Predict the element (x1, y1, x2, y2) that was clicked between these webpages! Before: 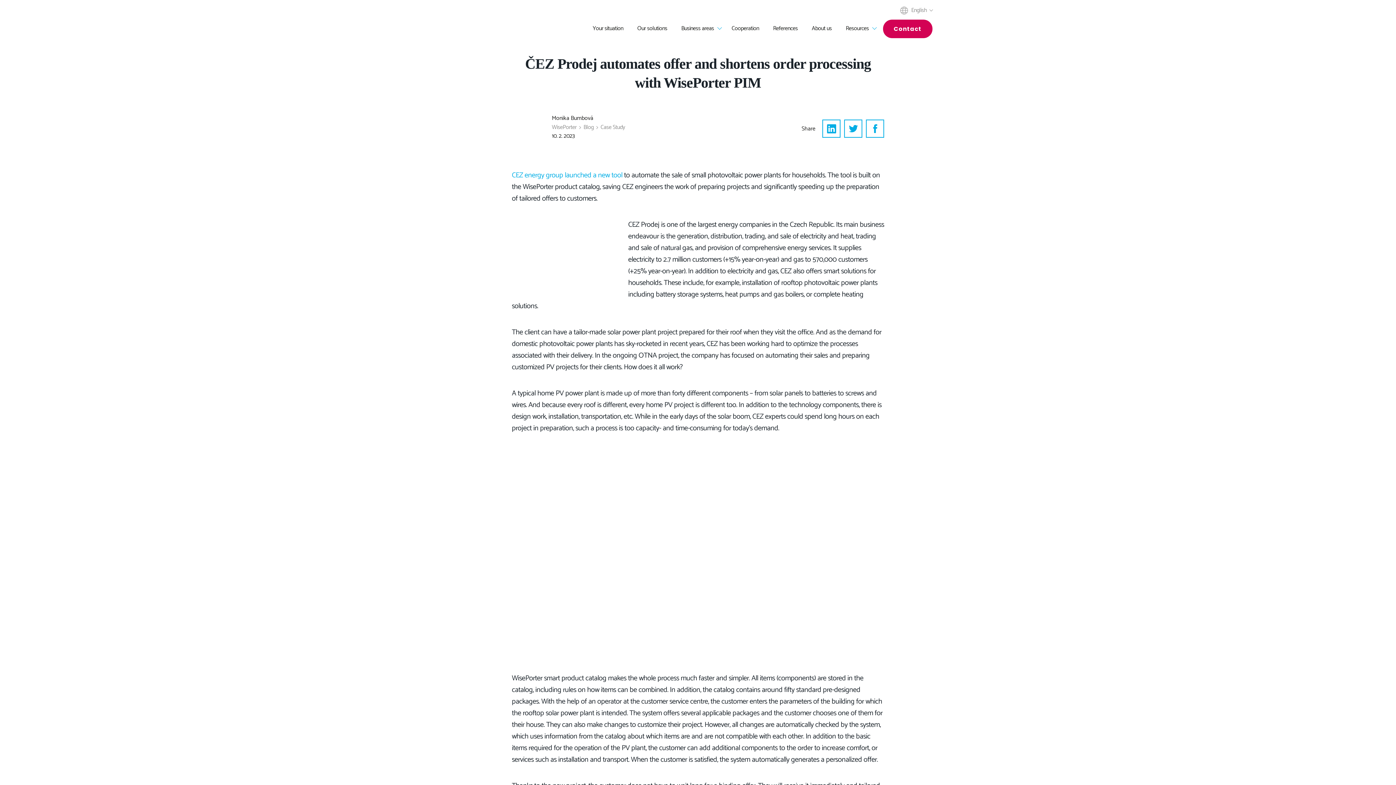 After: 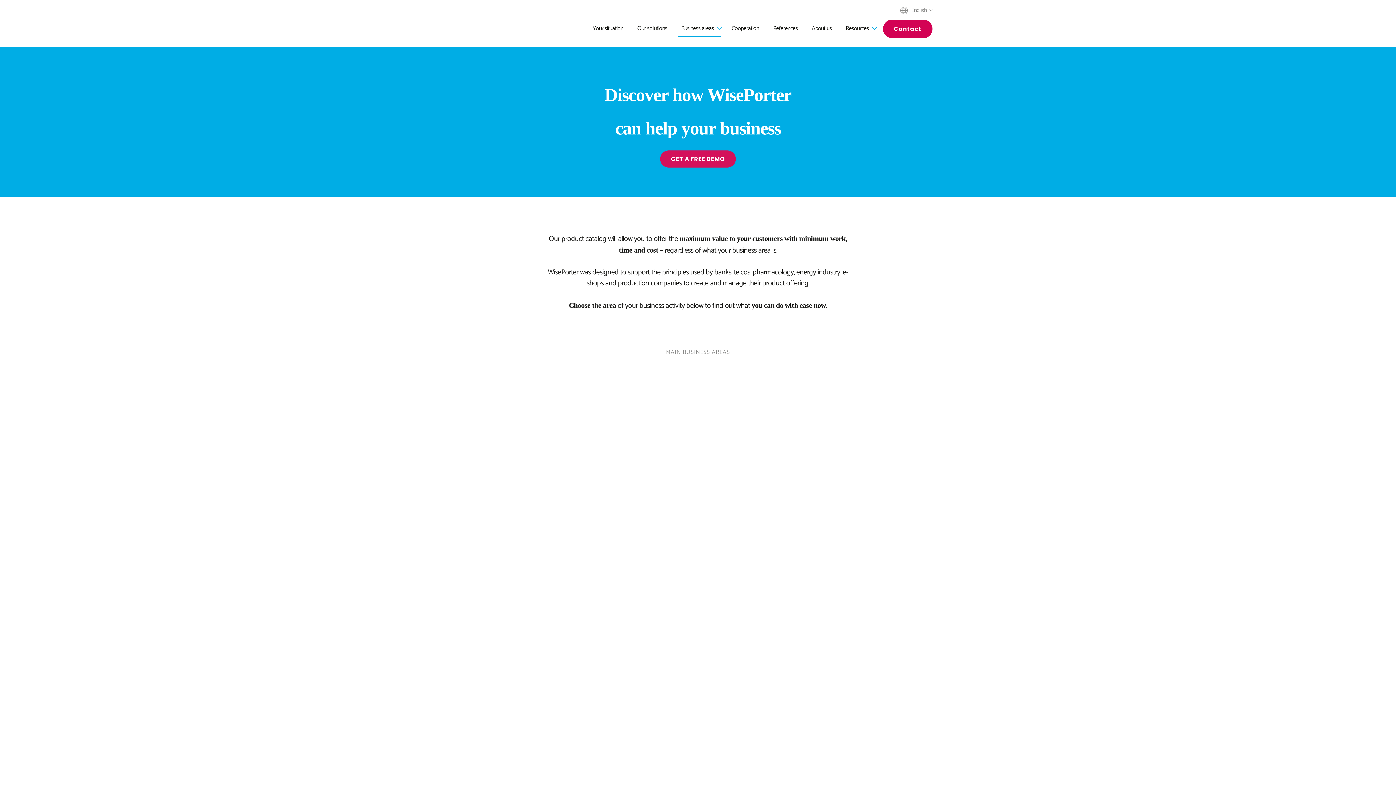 Action: bbox: (677, 21, 721, 36) label: Business areas